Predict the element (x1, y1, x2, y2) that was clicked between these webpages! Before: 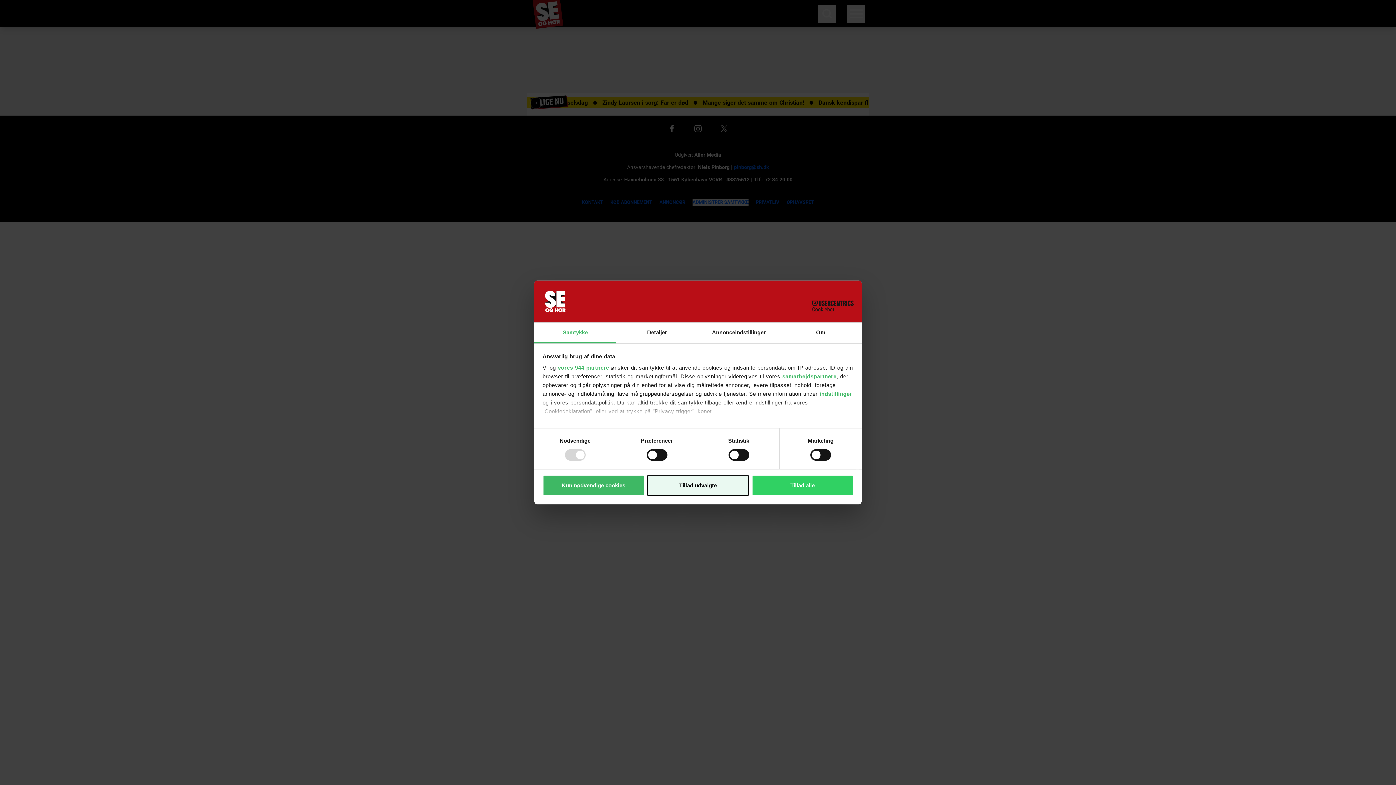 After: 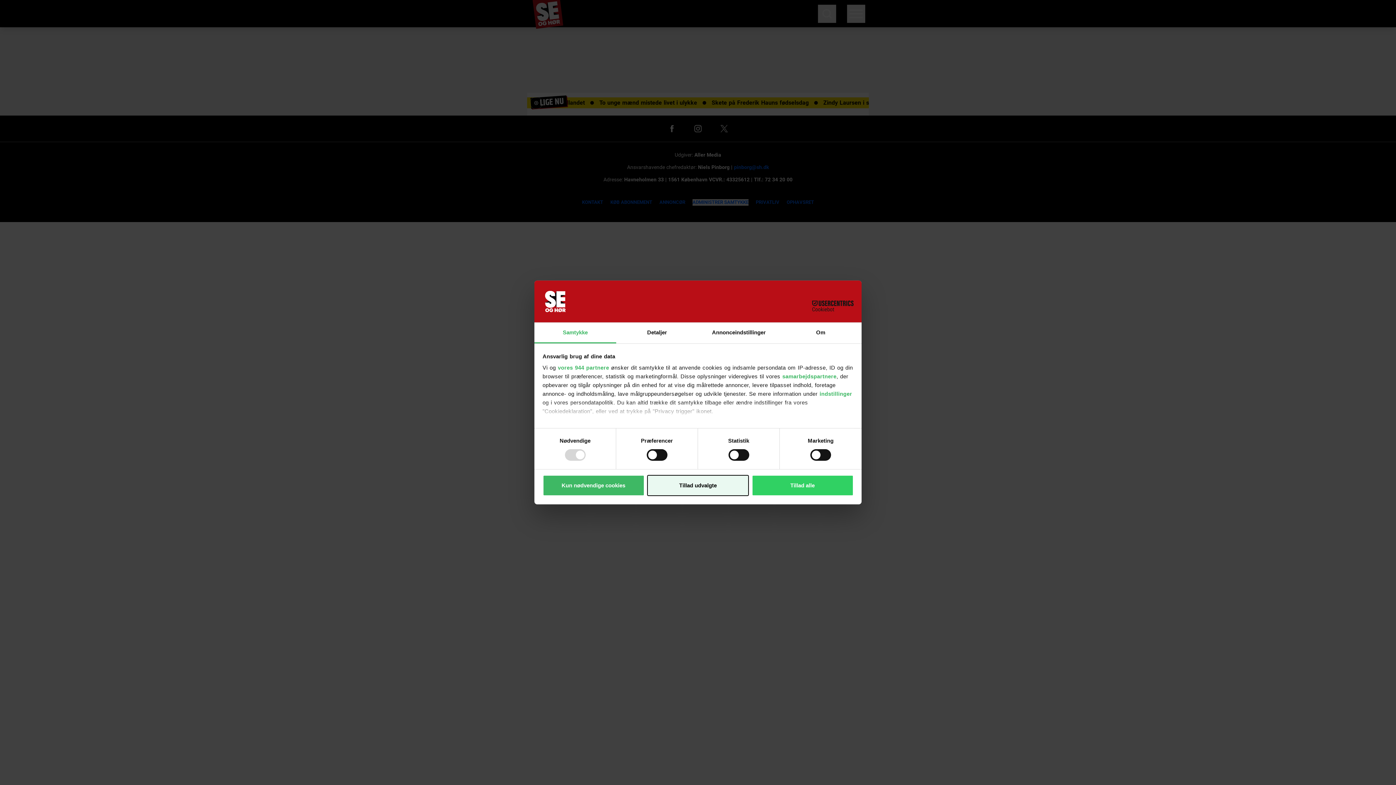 Action: bbox: (534, 322, 616, 343) label: Samtykke